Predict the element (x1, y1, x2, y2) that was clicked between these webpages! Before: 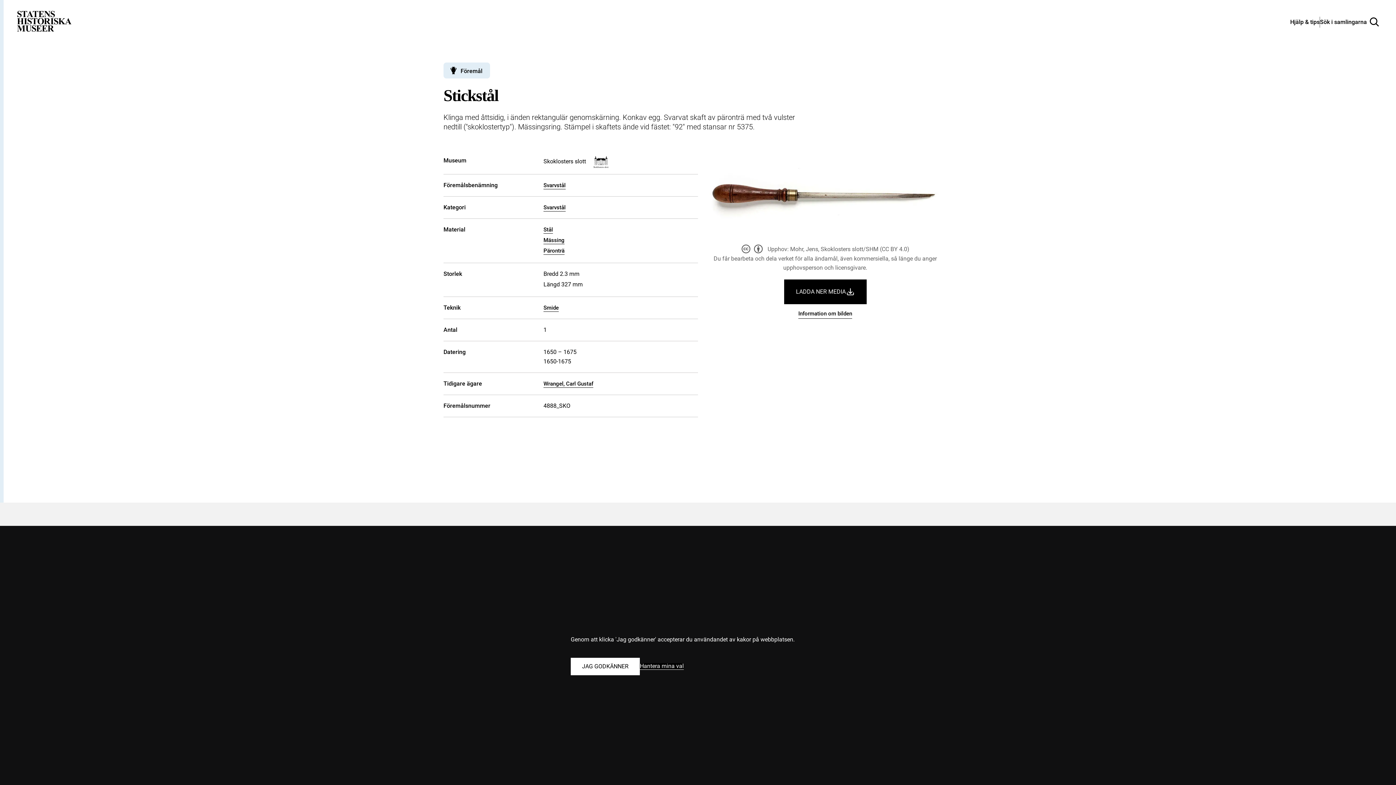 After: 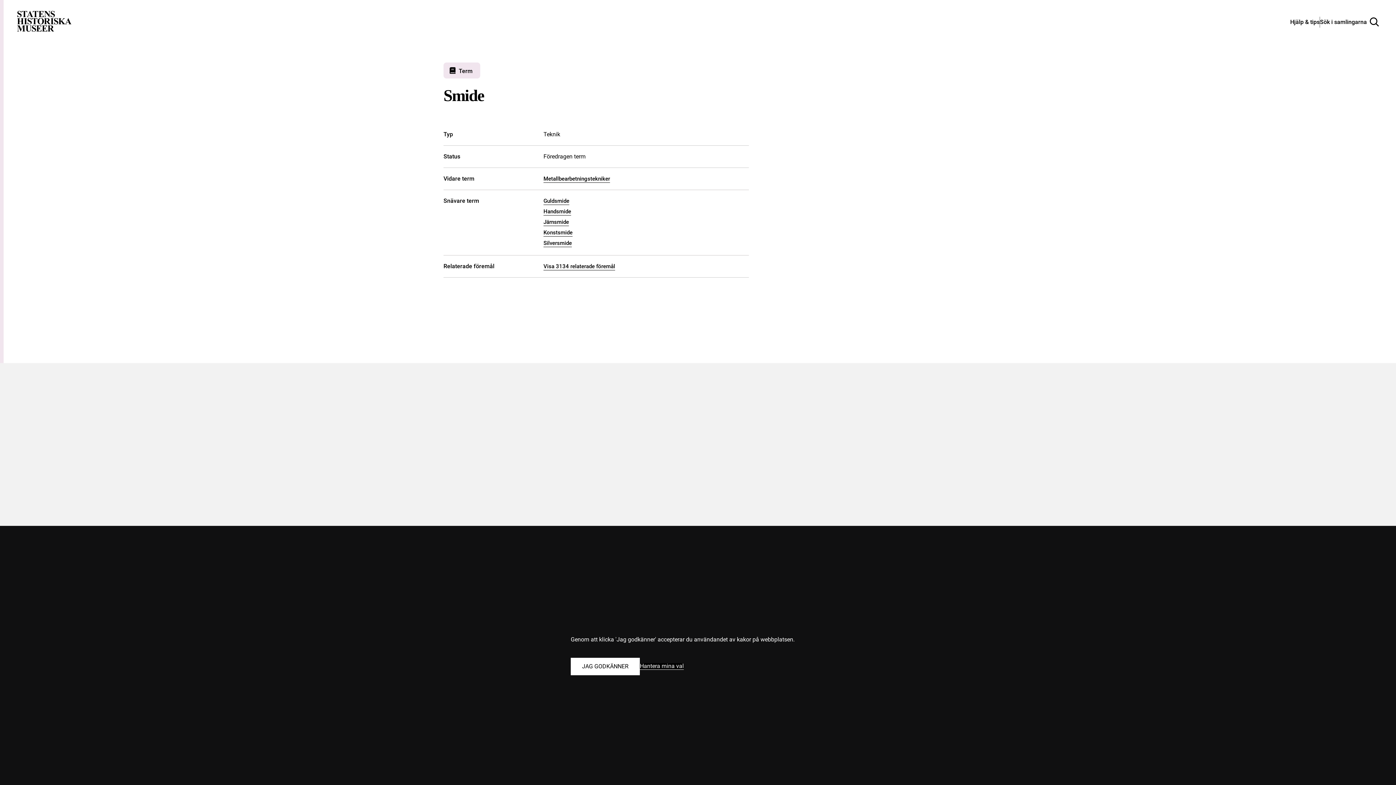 Action: bbox: (543, 304, 558, 312) label: Smide